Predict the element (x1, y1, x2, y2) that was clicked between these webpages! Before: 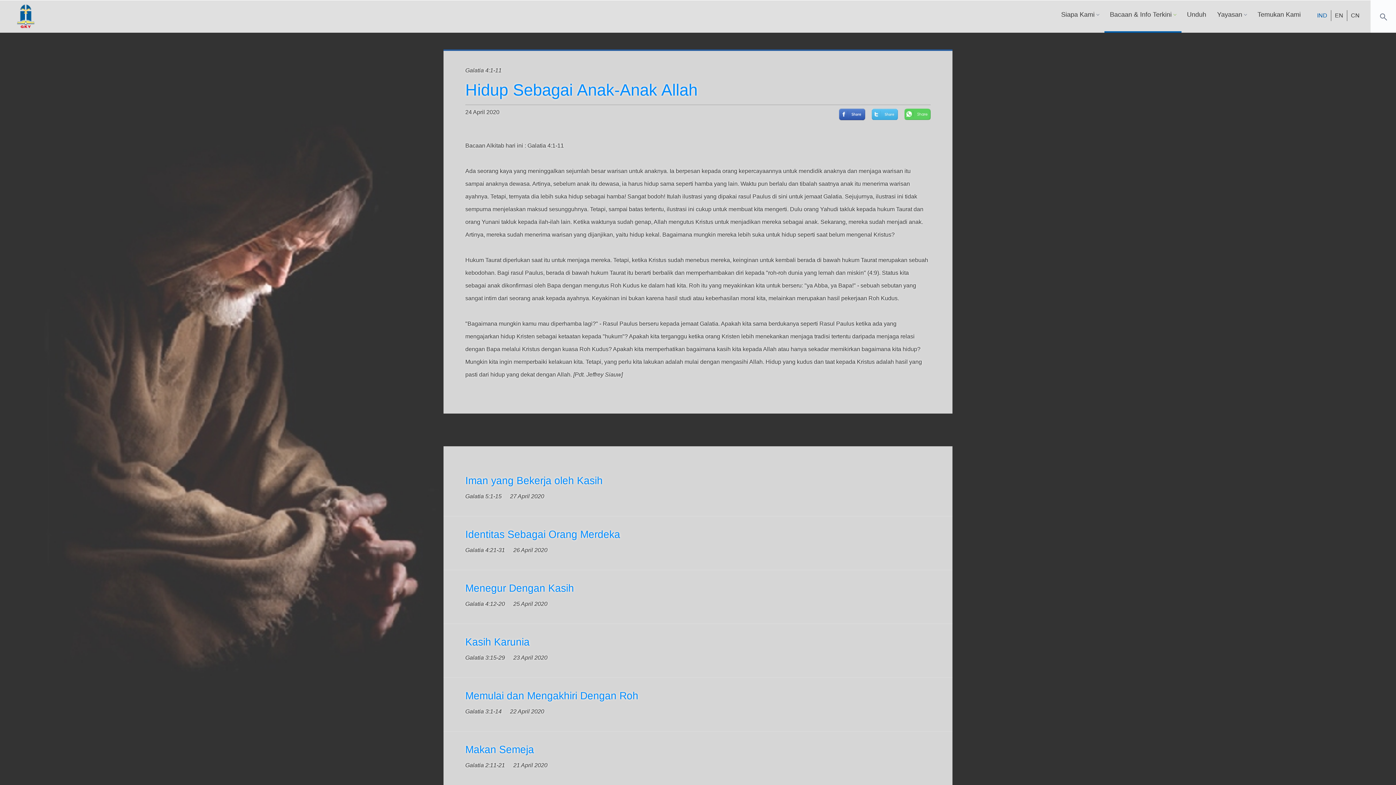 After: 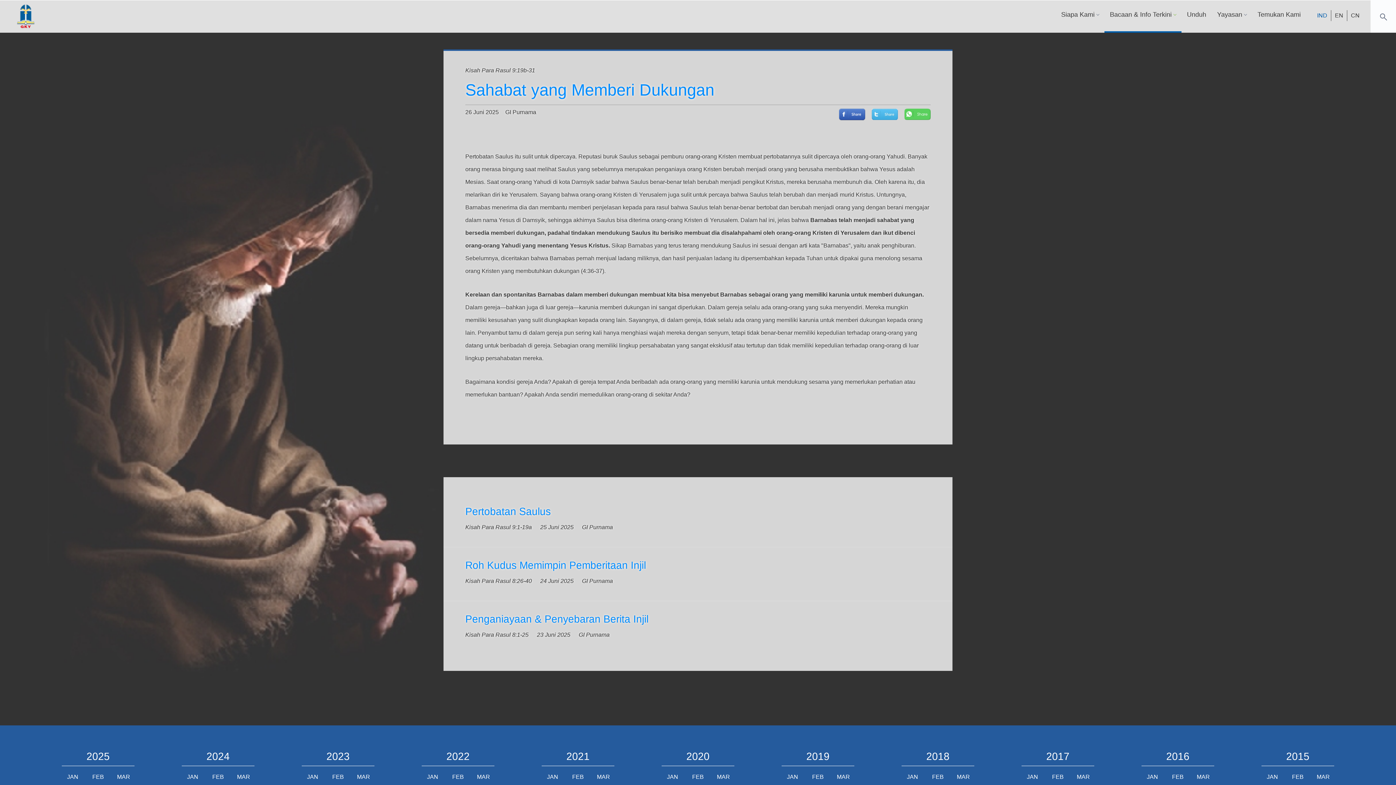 Action: bbox: (1313, 10, 1331, 21) label: IND